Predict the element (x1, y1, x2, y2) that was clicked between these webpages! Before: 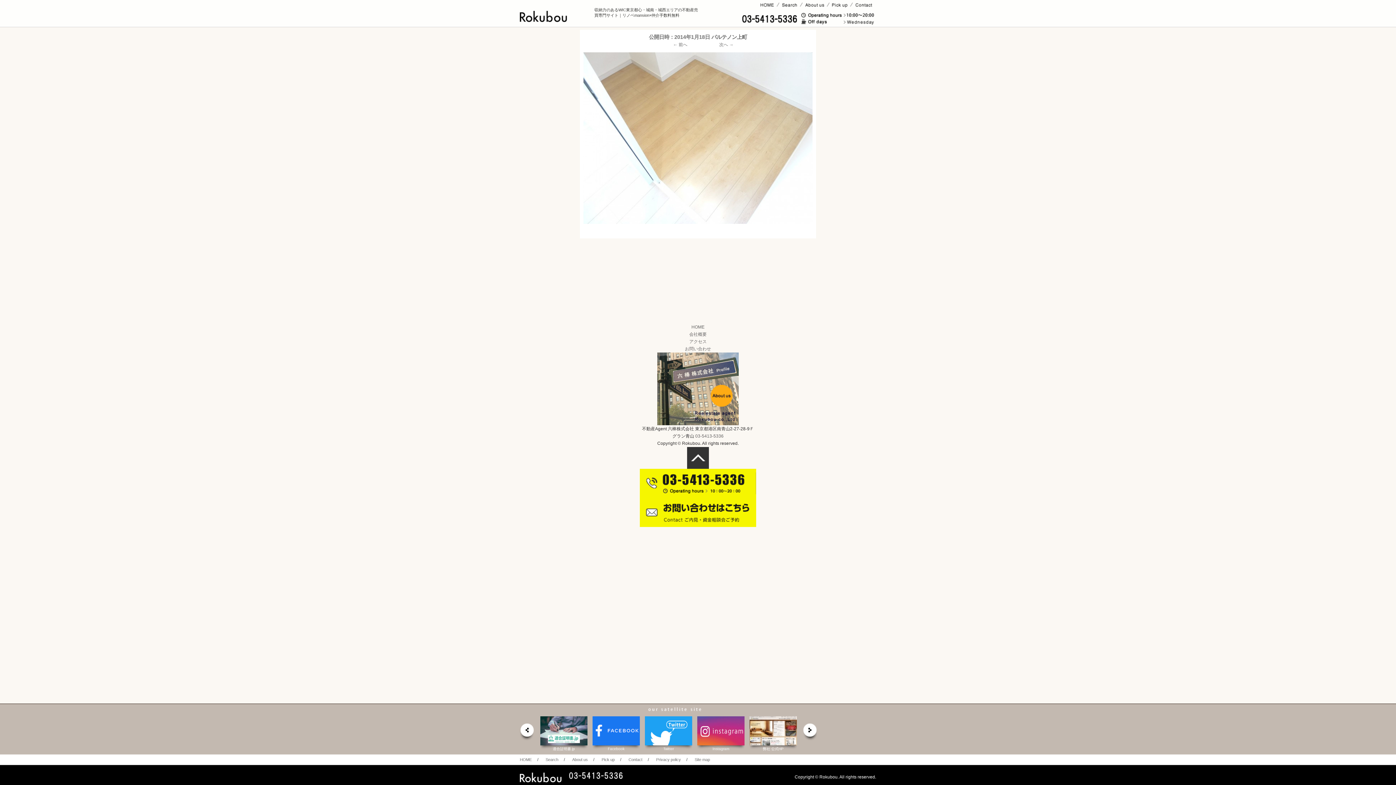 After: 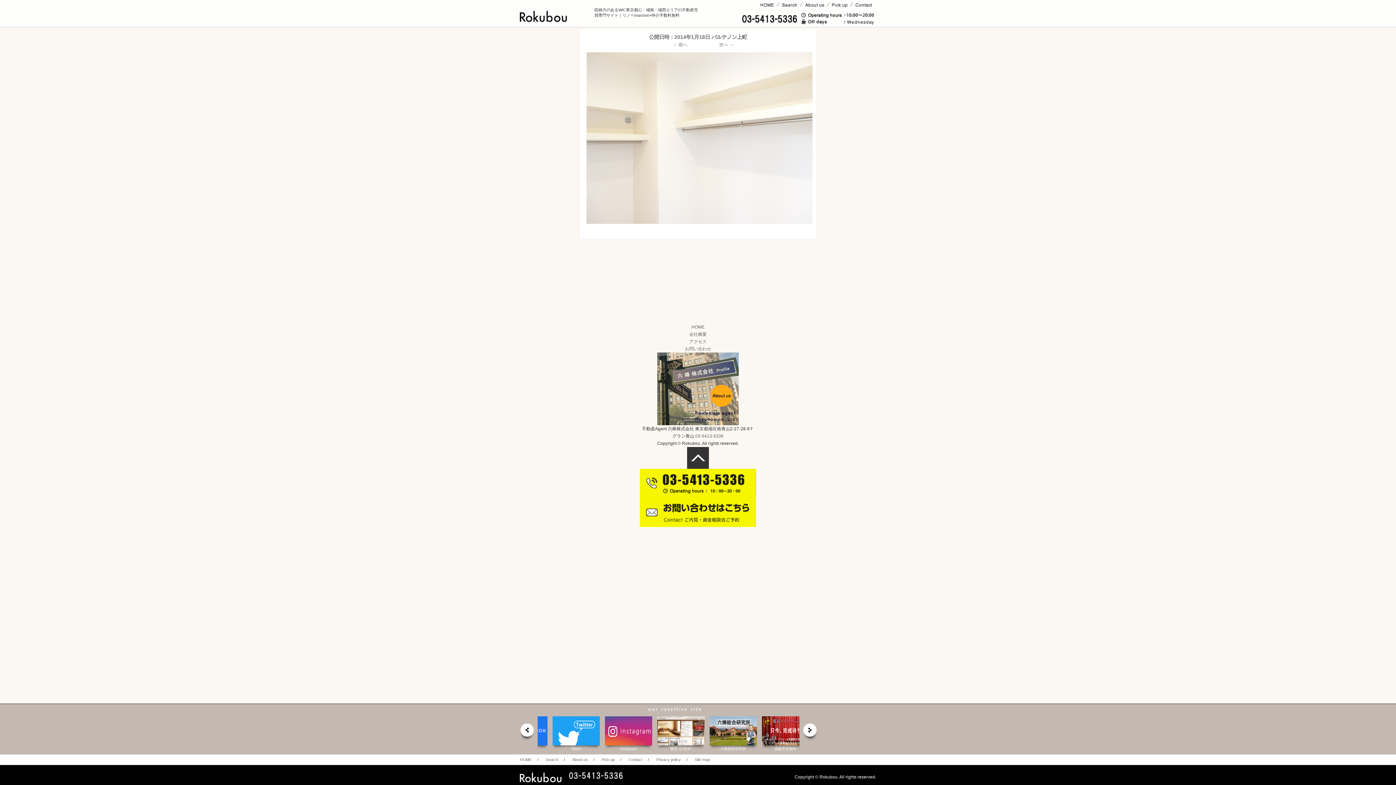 Action: bbox: (583, 52, 812, 223)